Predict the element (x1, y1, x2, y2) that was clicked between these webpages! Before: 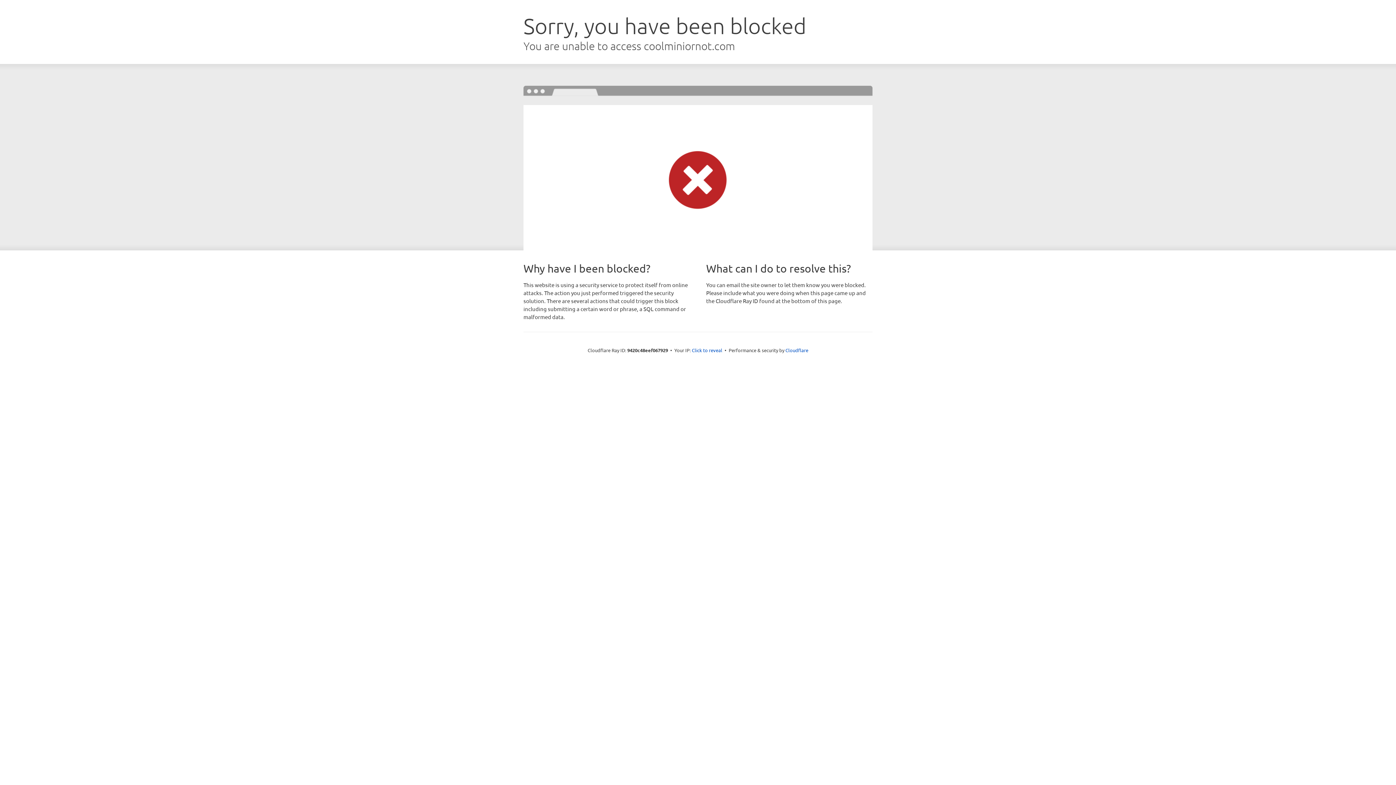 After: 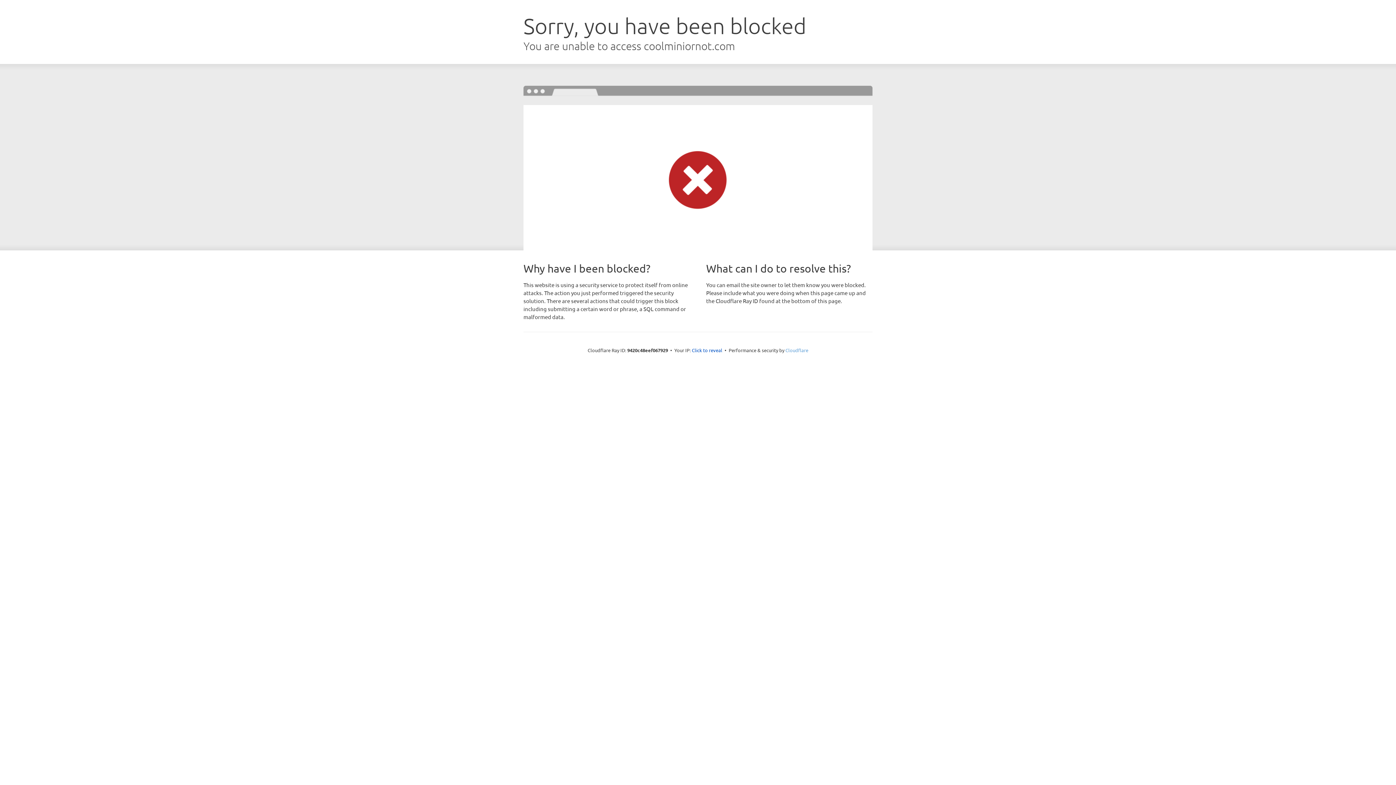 Action: bbox: (785, 347, 808, 353) label: Cloudflare